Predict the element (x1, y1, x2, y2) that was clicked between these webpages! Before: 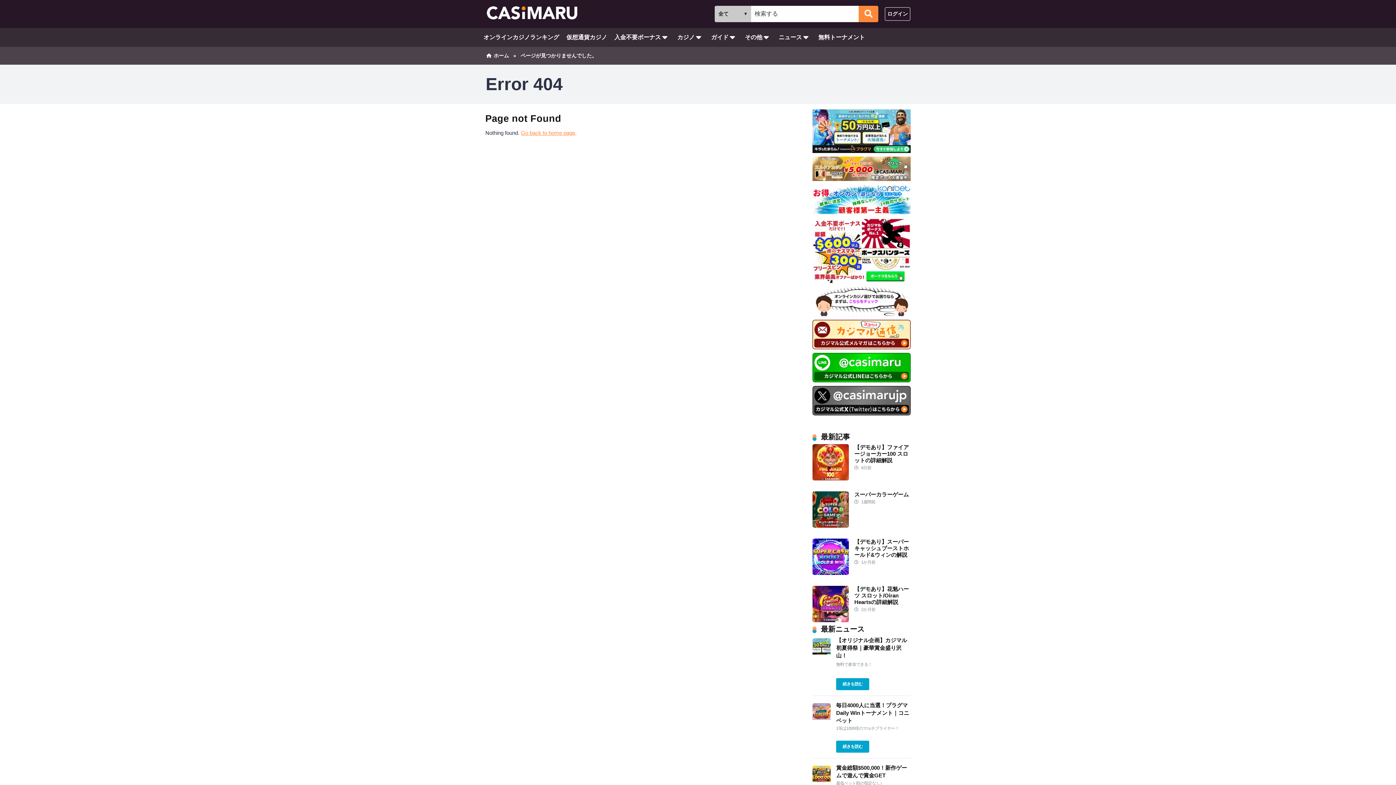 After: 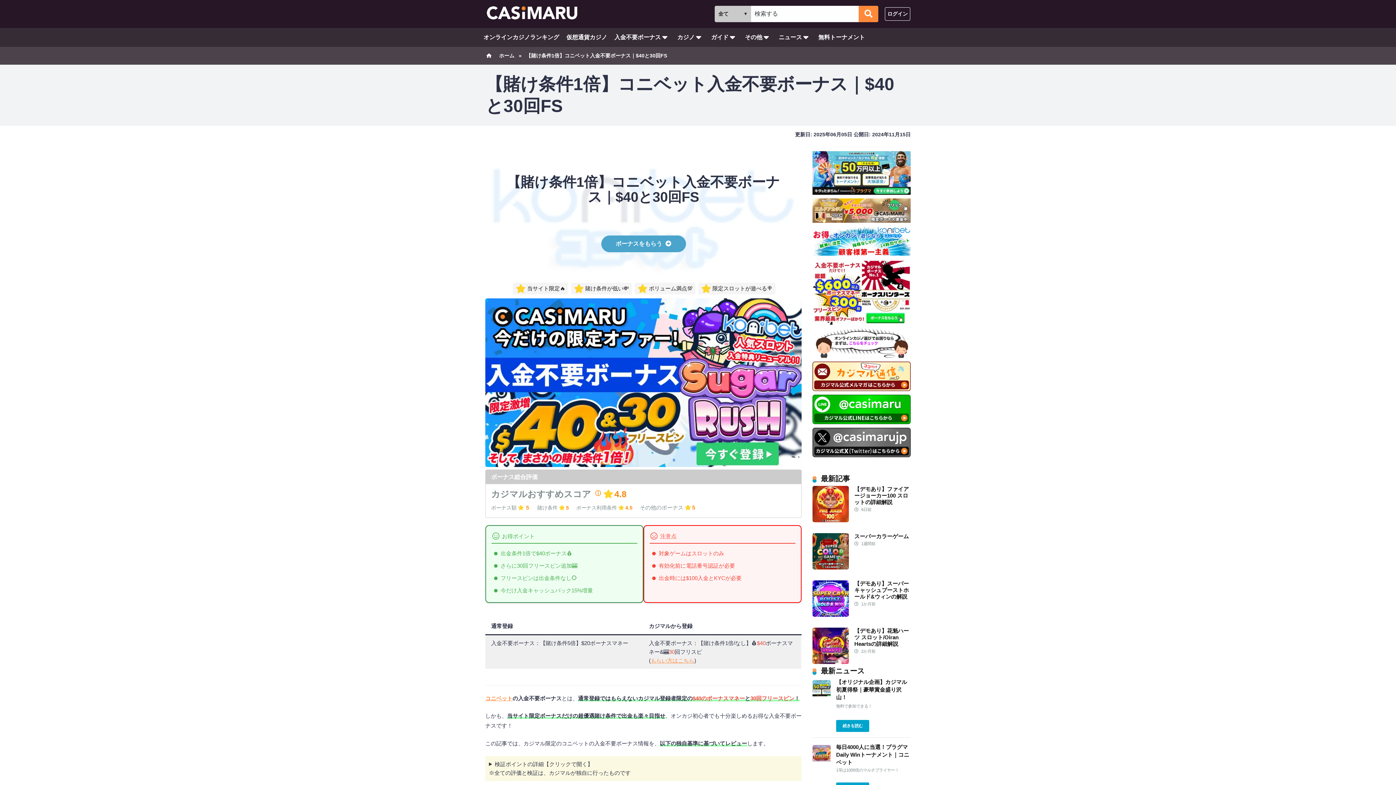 Action: bbox: (812, 209, 910, 215)